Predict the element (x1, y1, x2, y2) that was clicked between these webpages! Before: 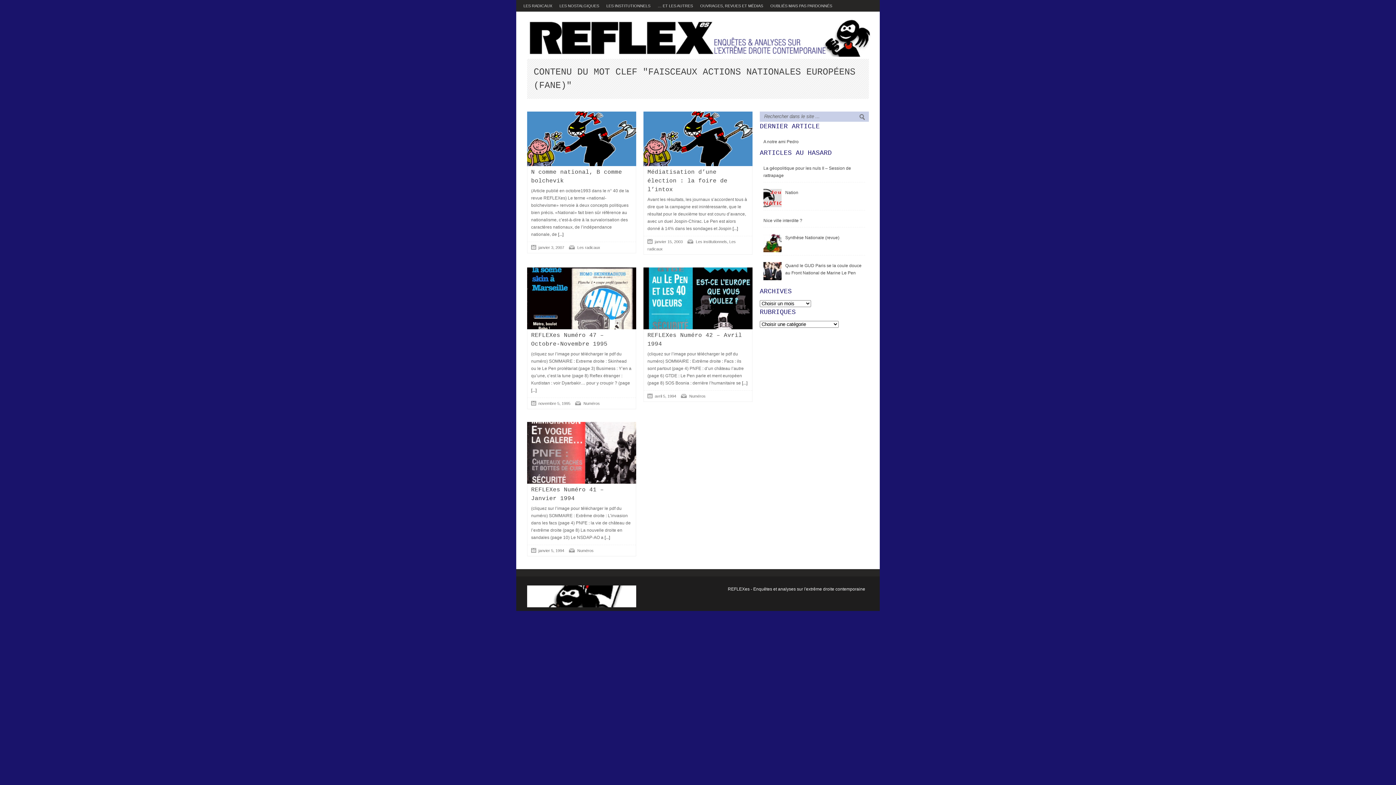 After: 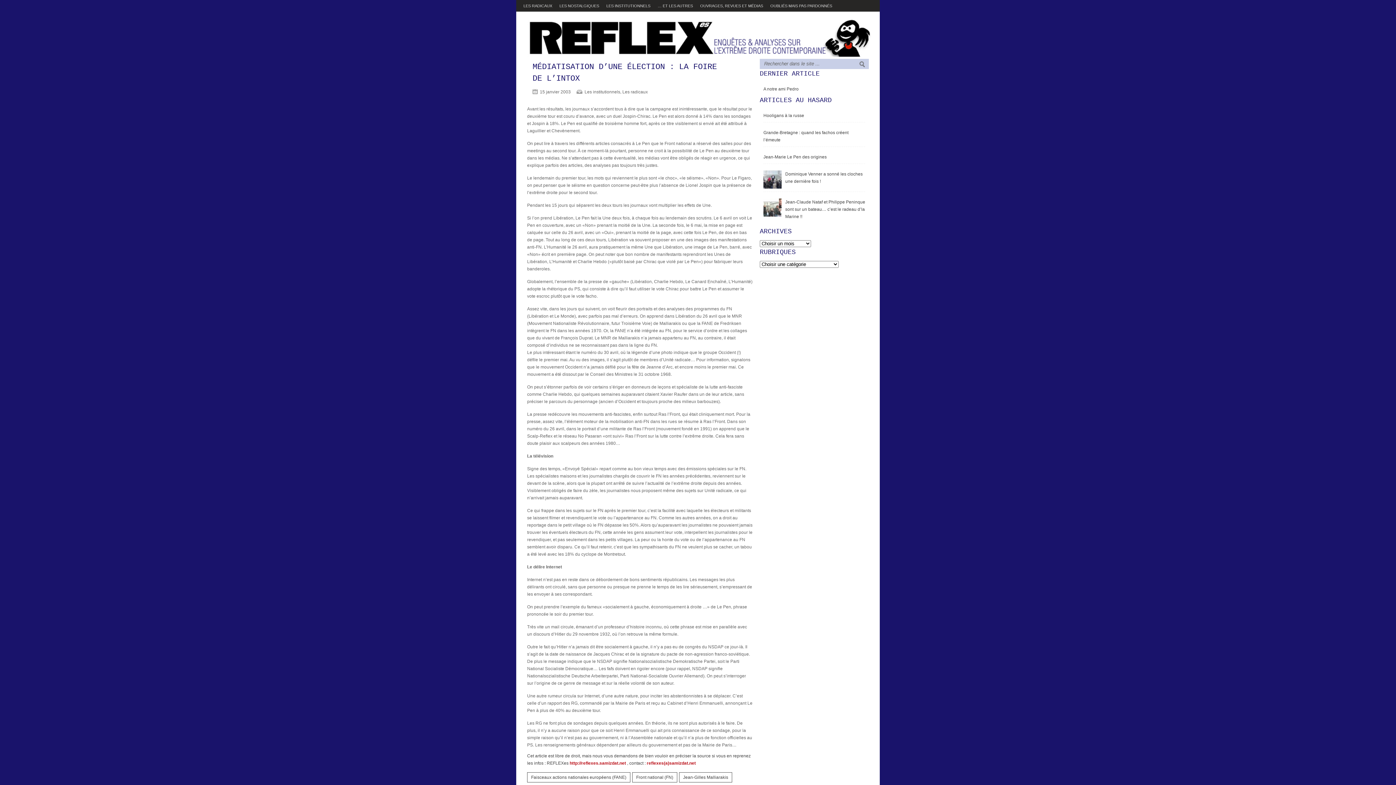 Action: bbox: (643, 111, 752, 166)